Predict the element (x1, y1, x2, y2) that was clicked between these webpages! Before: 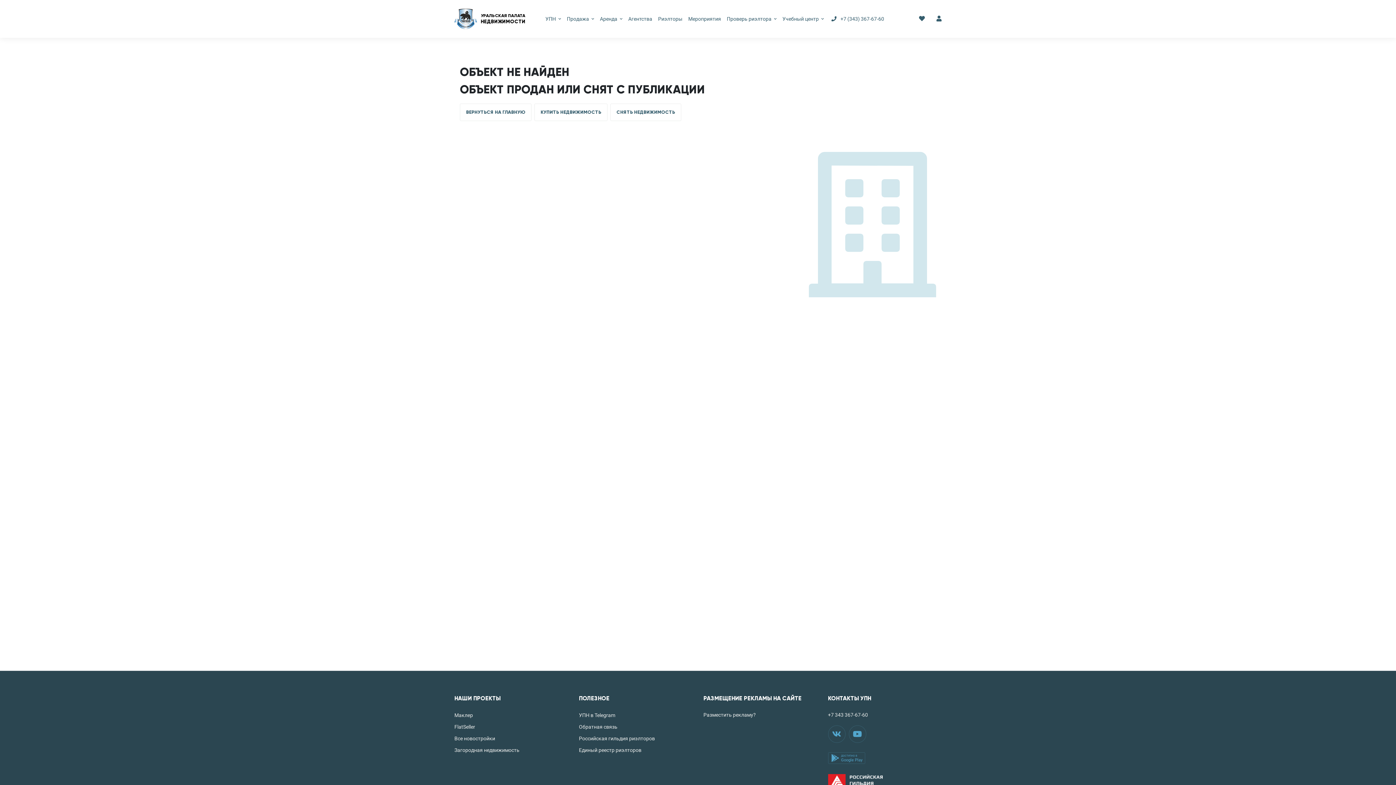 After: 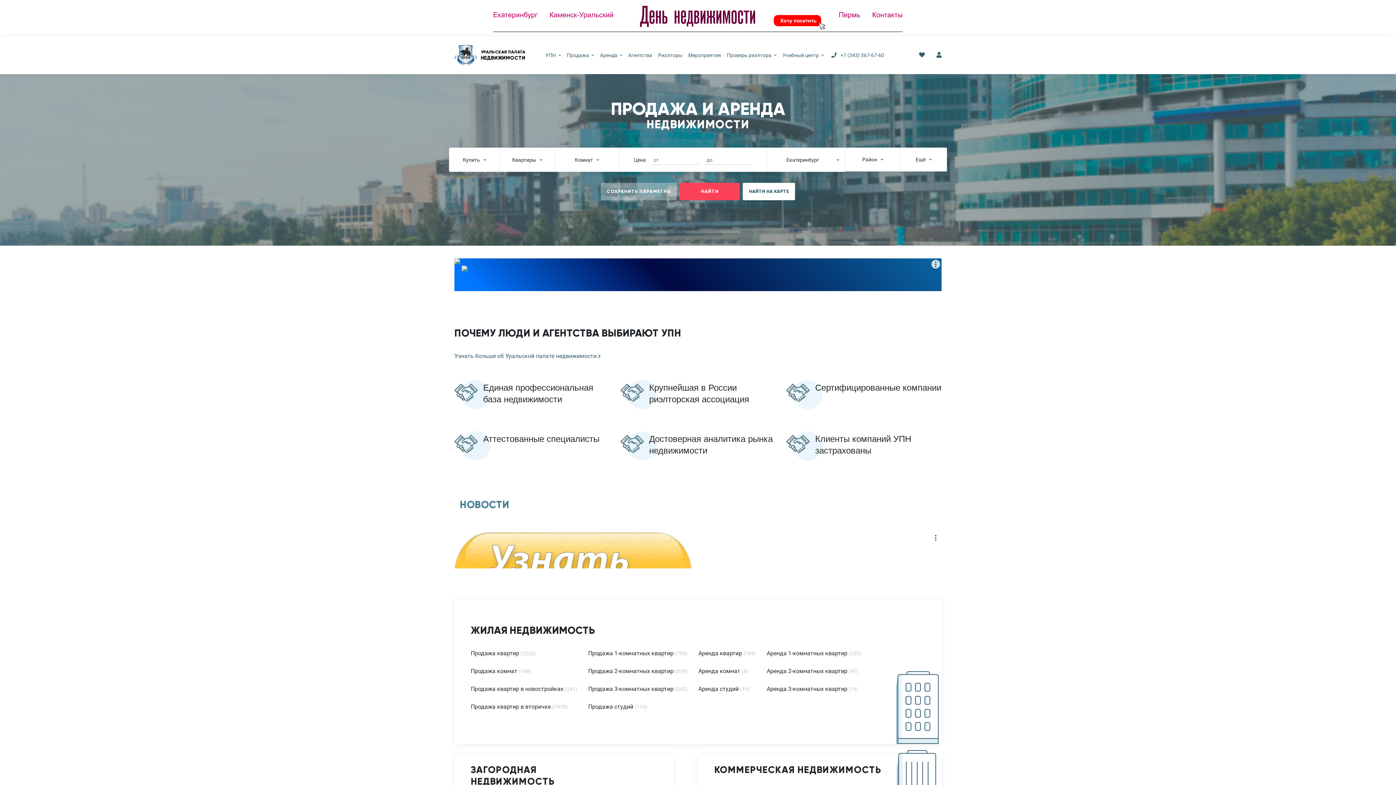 Action: label: ВЕРНУТЬСЯ НА ГЛАВНУЮ bbox: (460, 103, 531, 121)